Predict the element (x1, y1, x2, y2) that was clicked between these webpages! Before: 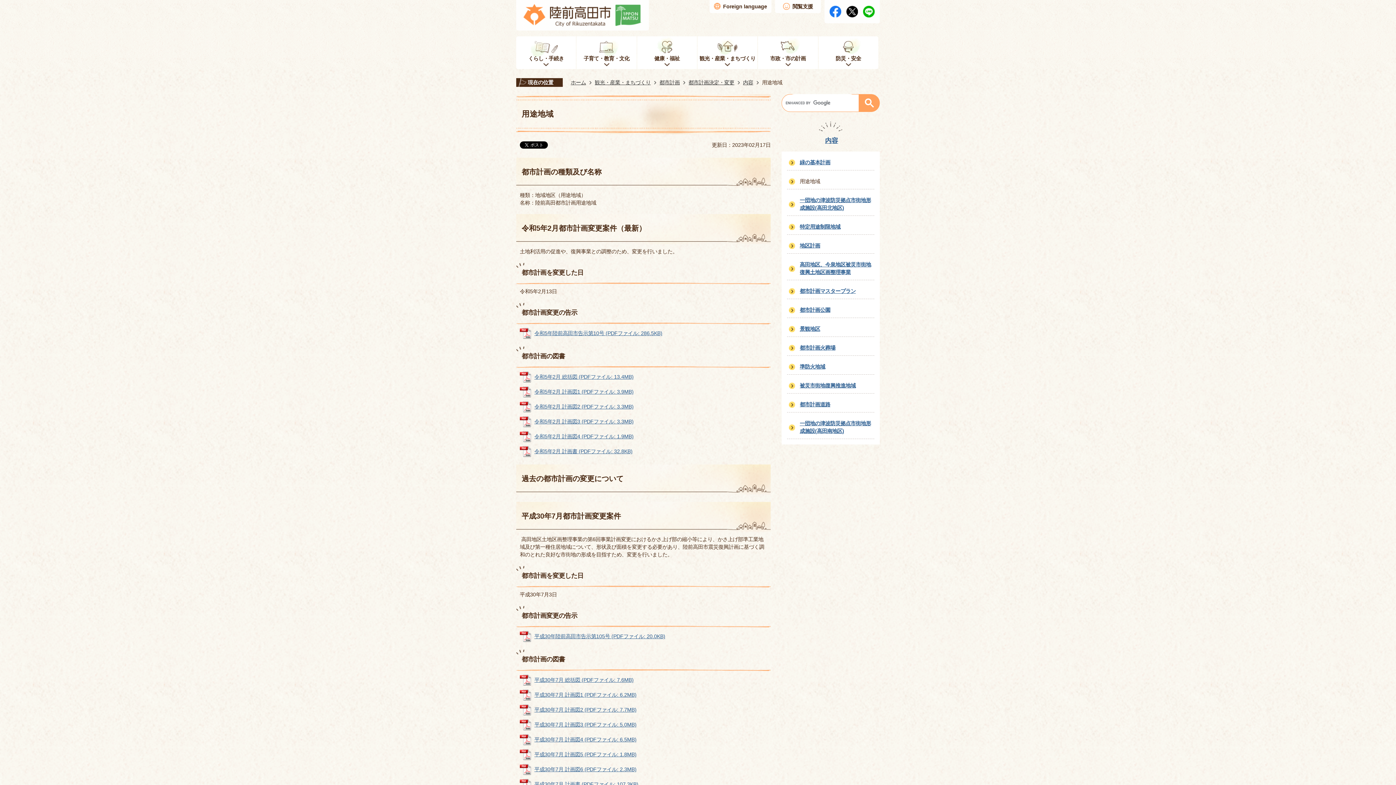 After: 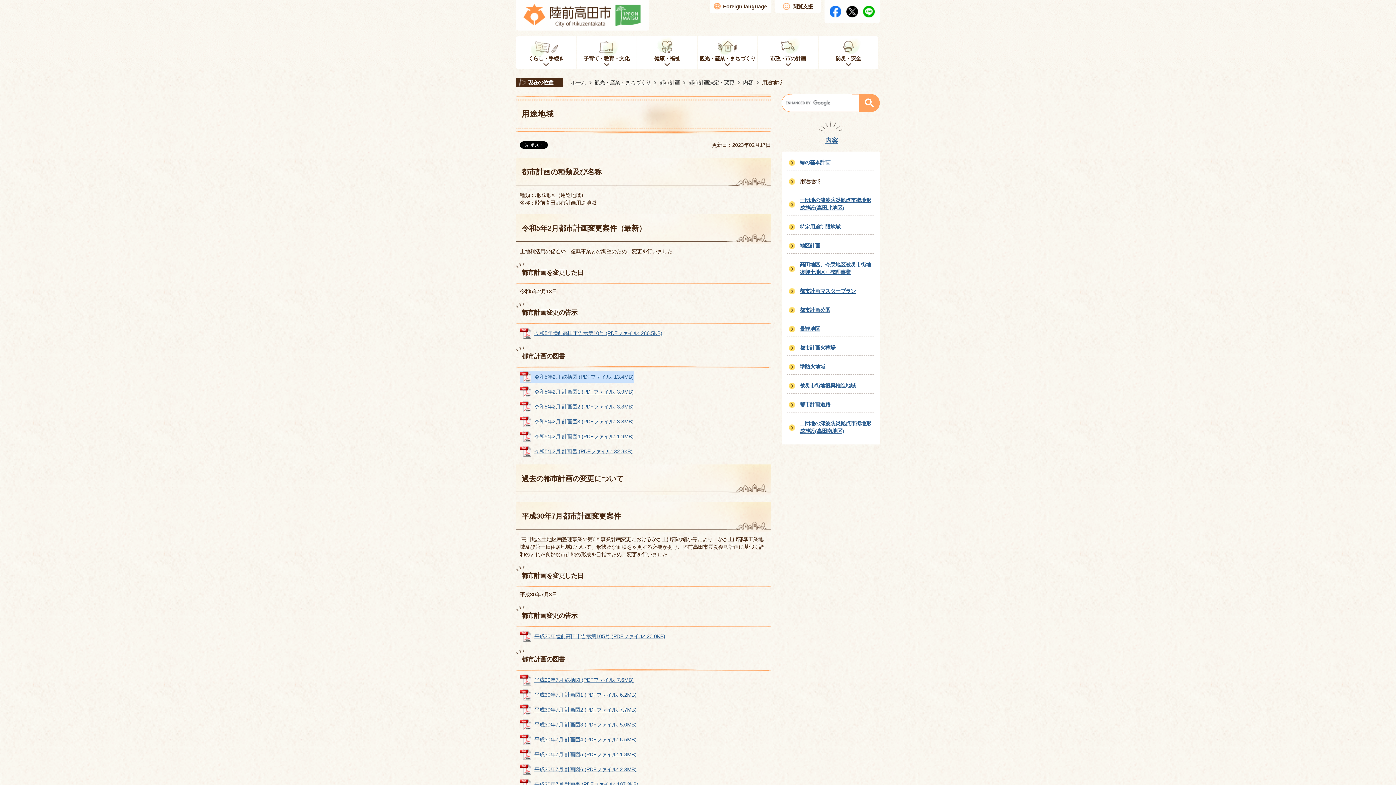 Action: label: 令和5年2月 総括図 (PDFファイル: 13.4MB) bbox: (520, 371, 633, 382)